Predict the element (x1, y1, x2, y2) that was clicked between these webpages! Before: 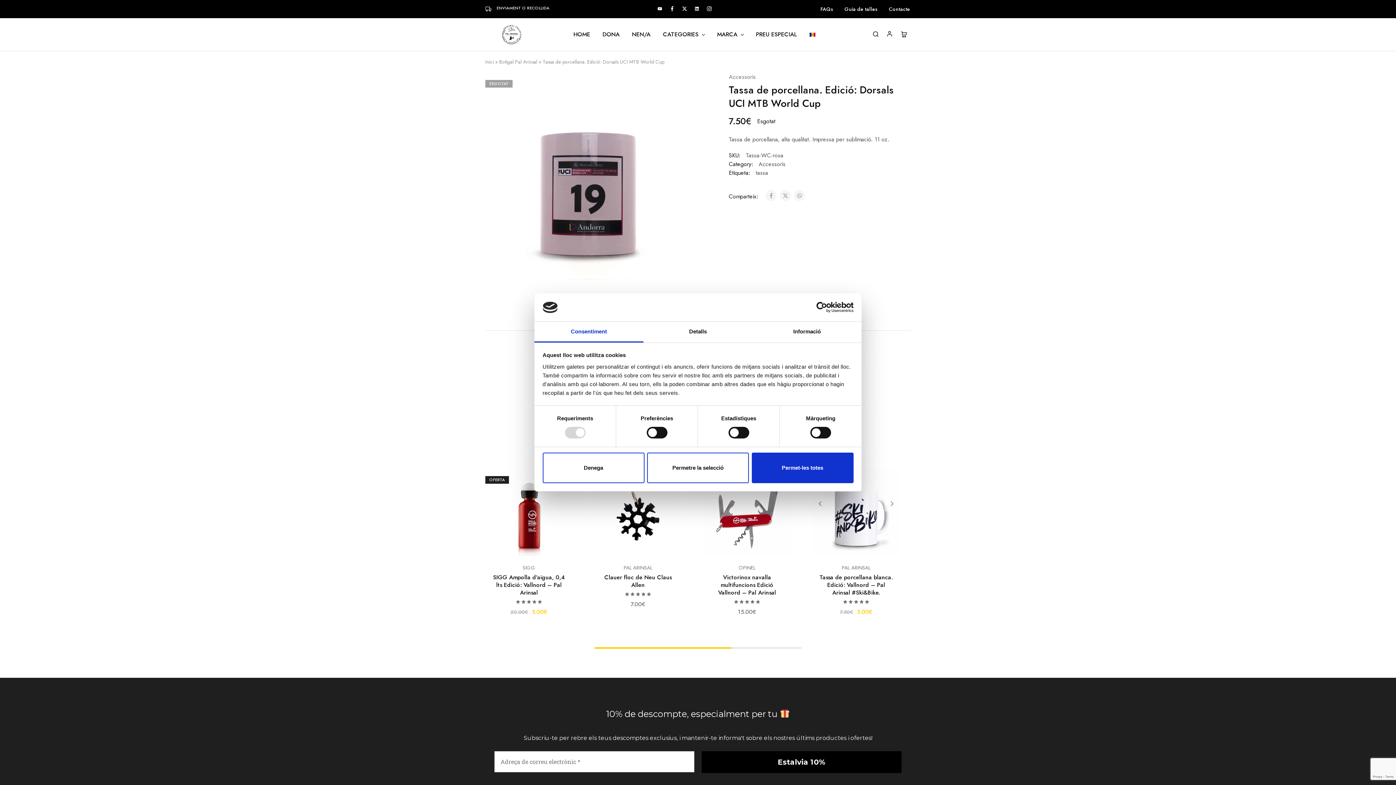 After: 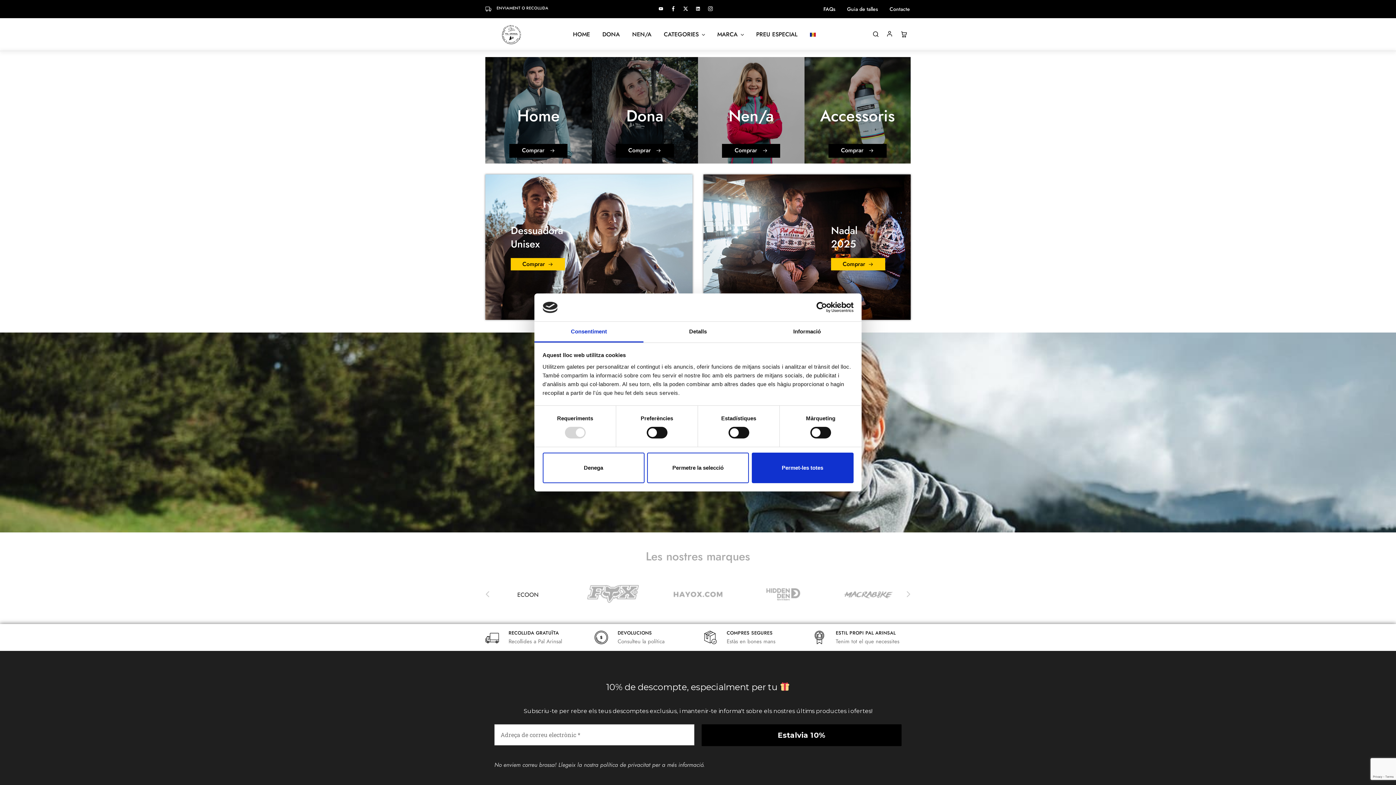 Action: bbox: (485, 23, 566, 45)